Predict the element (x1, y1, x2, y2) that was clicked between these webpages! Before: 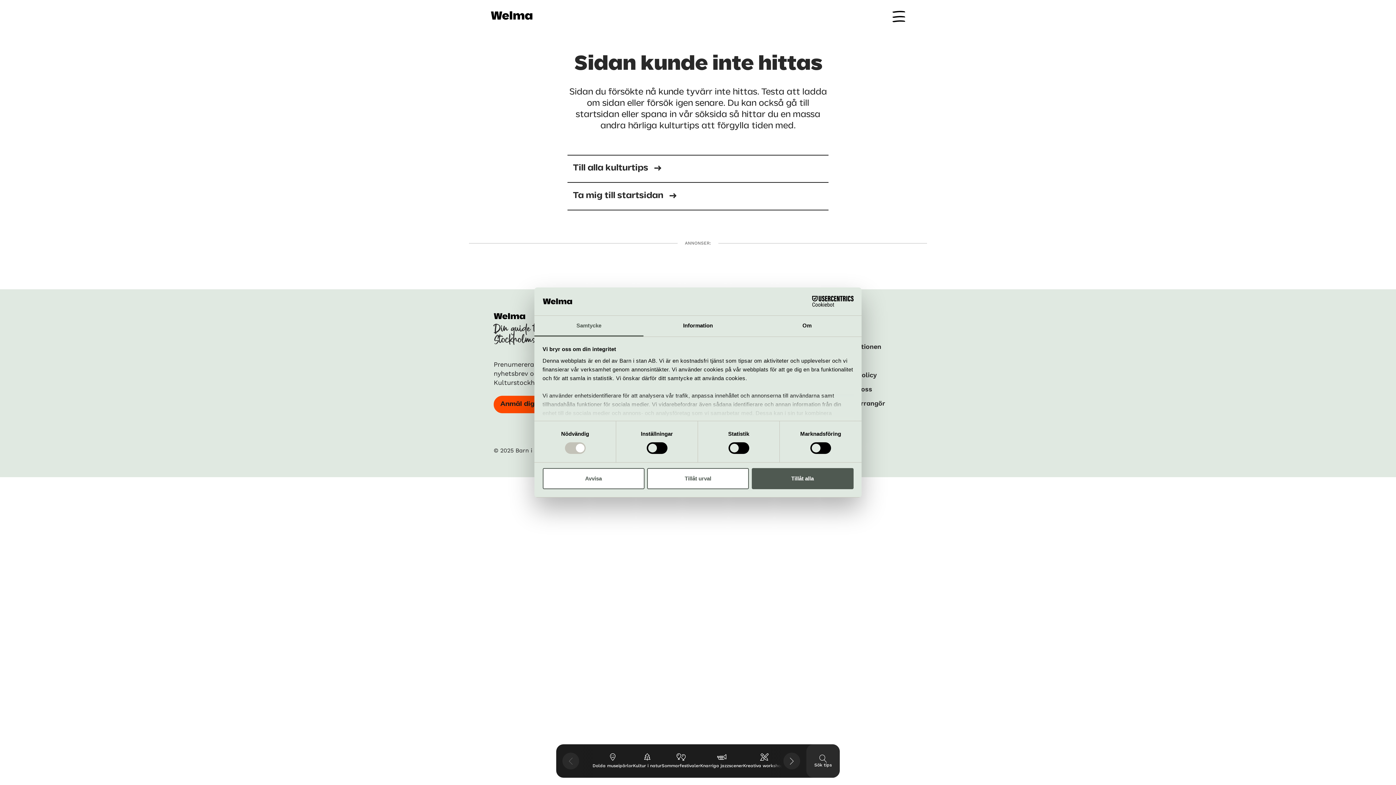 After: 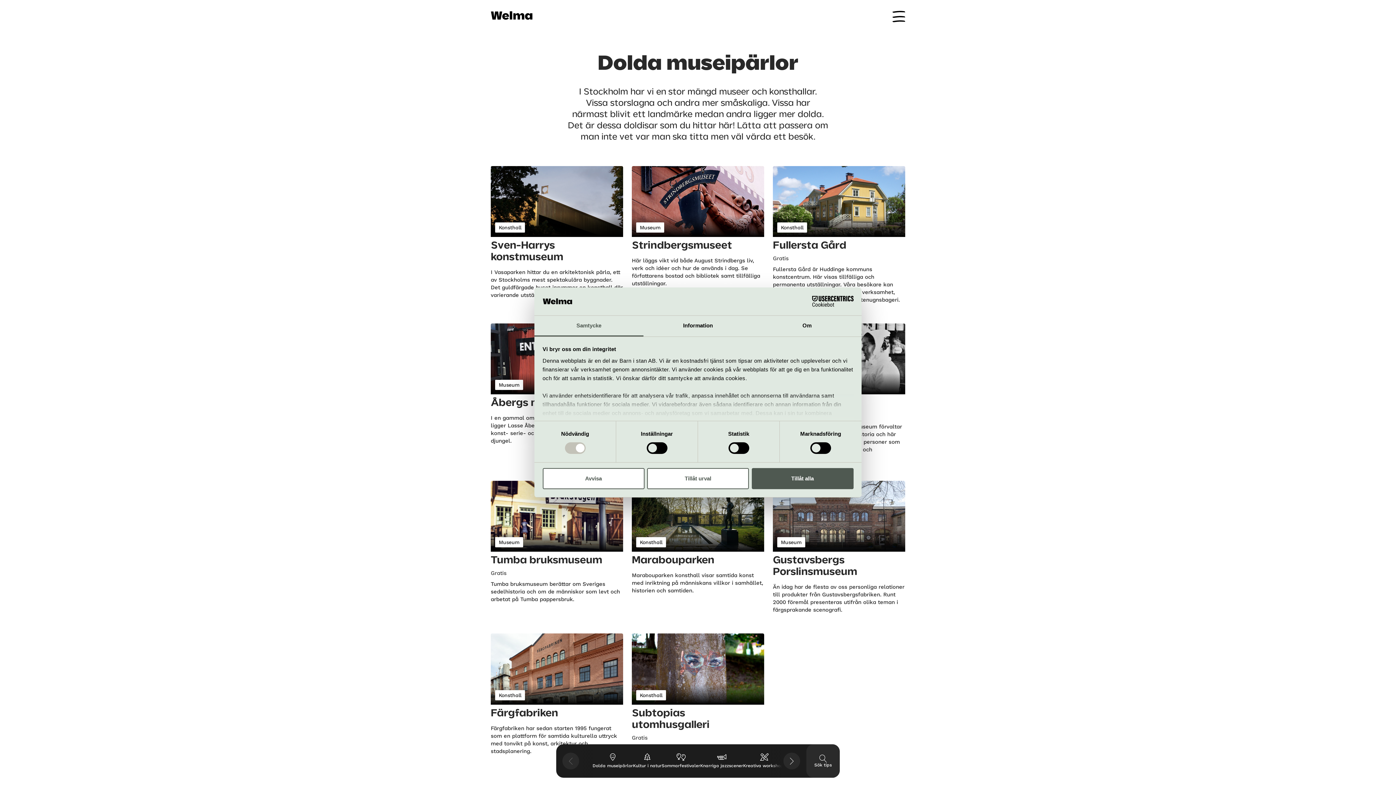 Action: bbox: (592, 753, 633, 769) label: Dolda museipärlor